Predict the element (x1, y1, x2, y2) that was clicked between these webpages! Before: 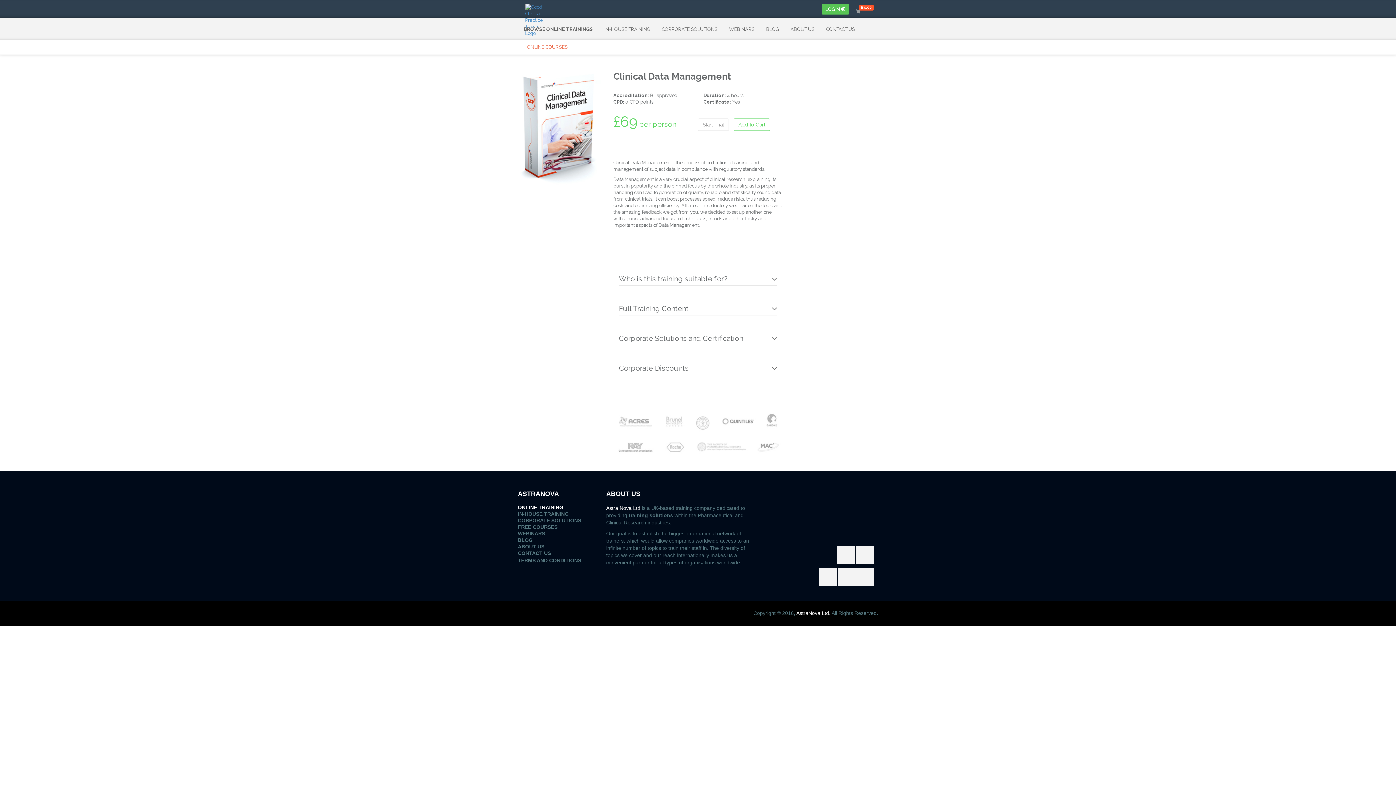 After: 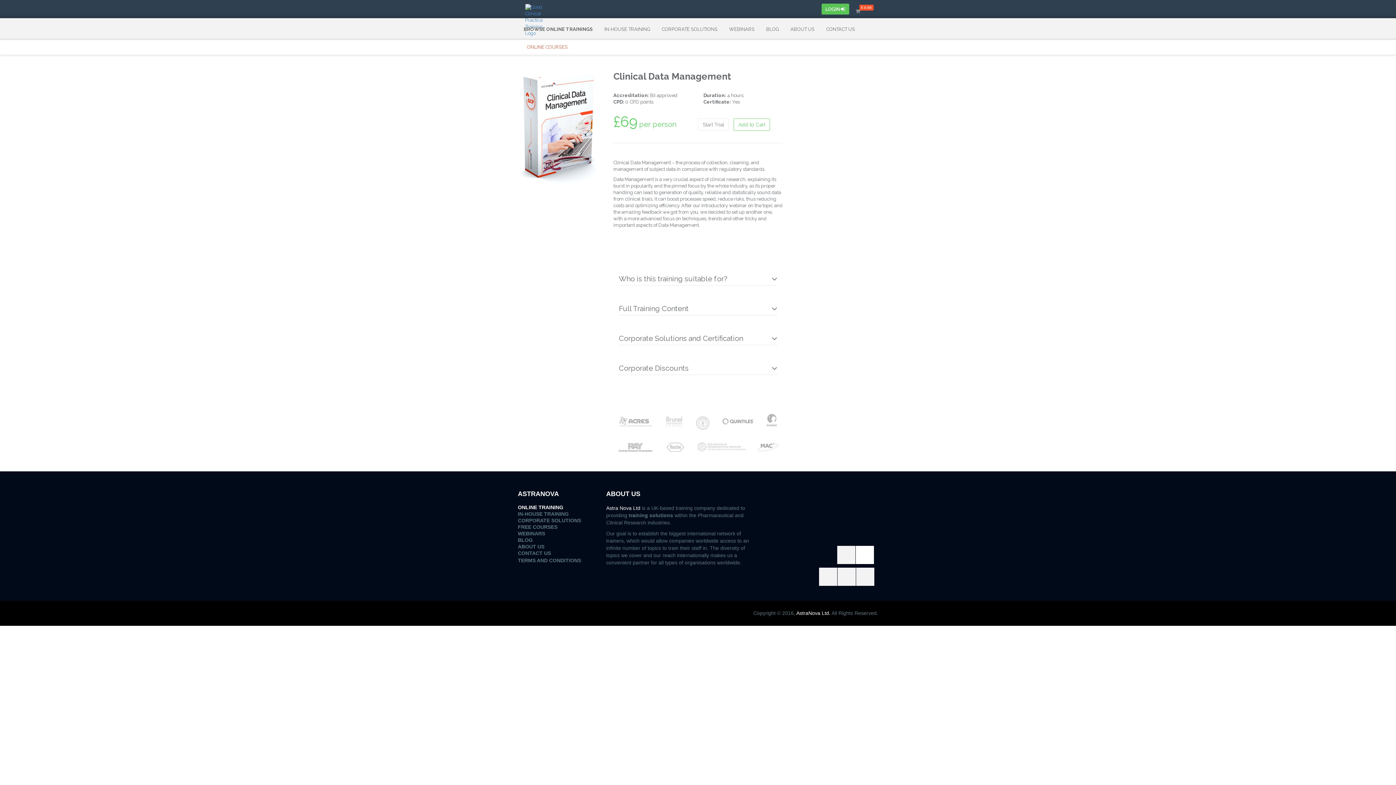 Action: bbox: (855, 546, 874, 564)